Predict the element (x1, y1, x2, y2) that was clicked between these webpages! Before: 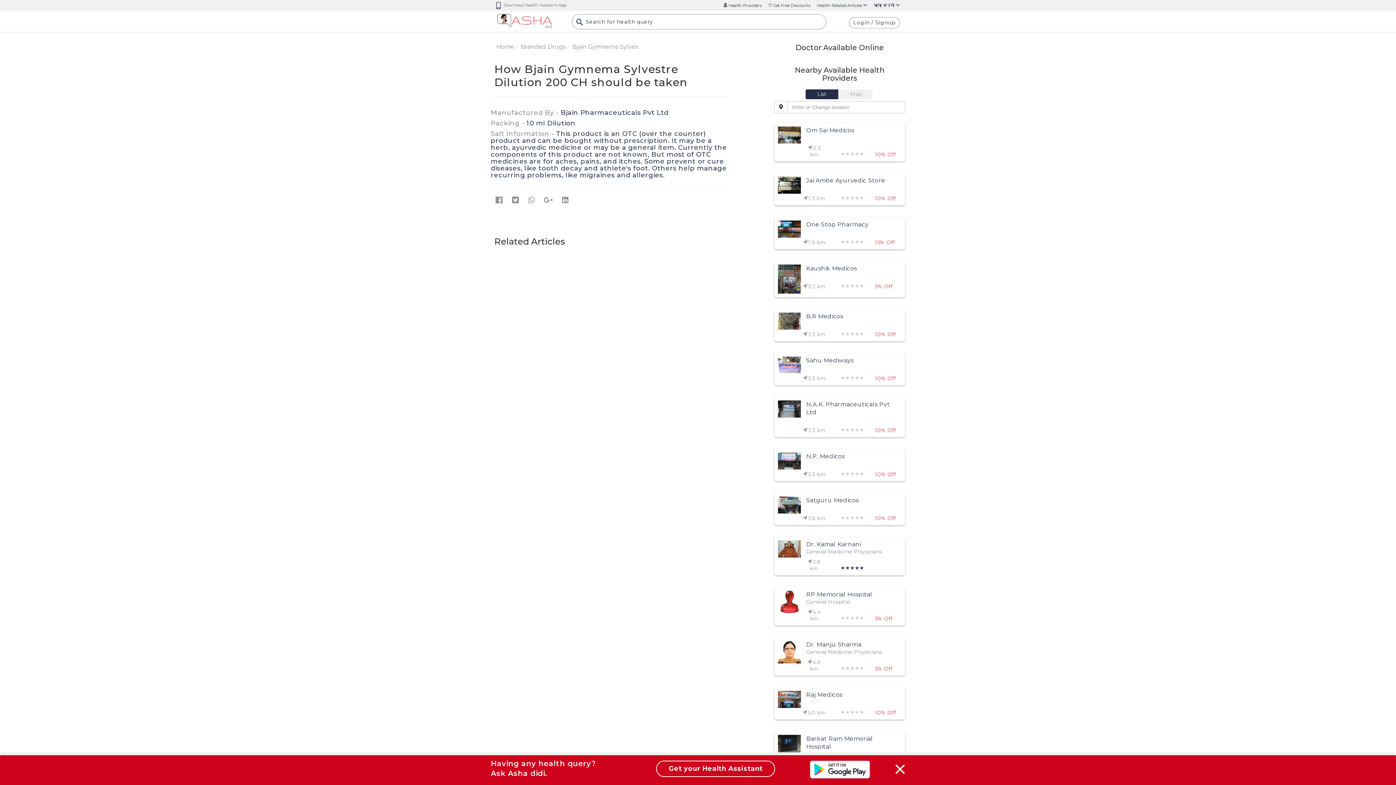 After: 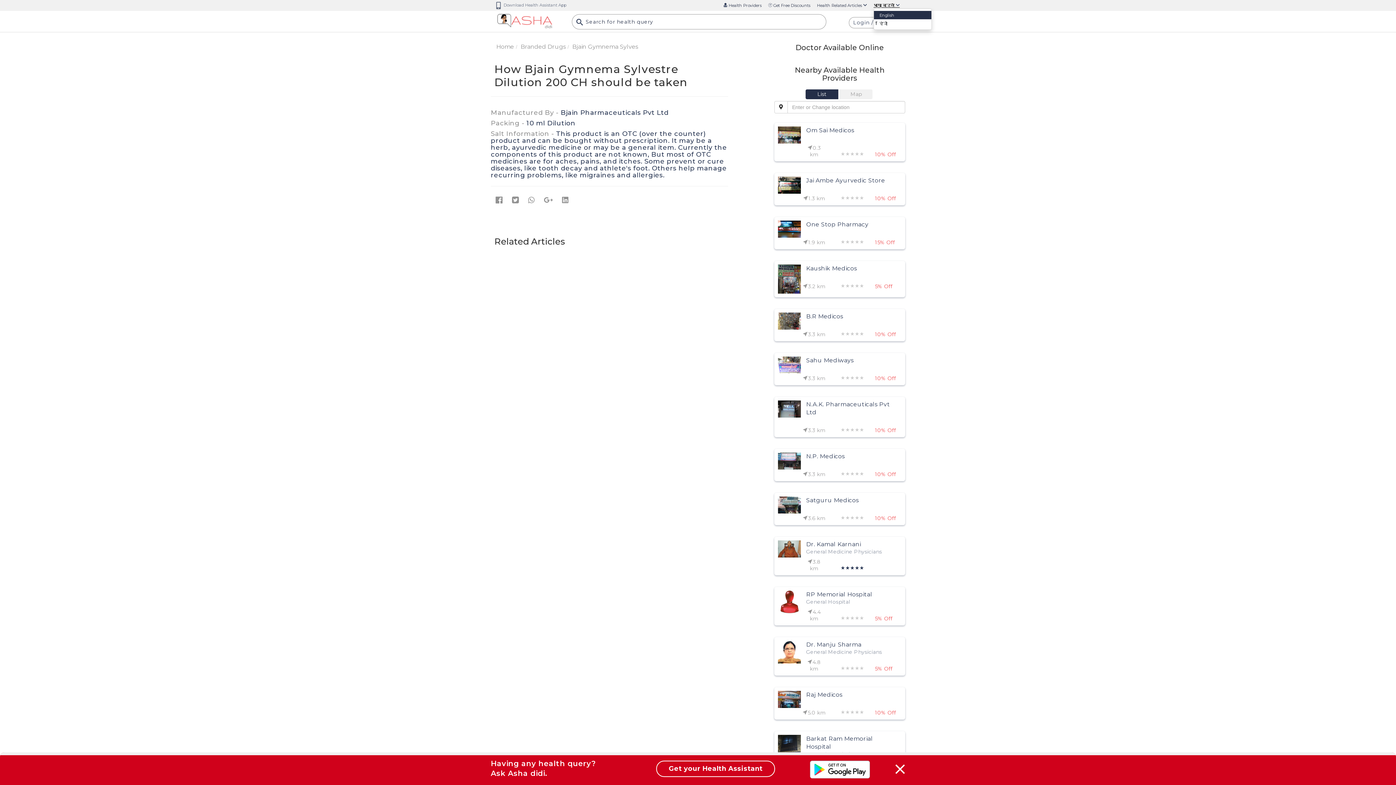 Action: label: भाषा बदलें  bbox: (873, 2, 900, 8)